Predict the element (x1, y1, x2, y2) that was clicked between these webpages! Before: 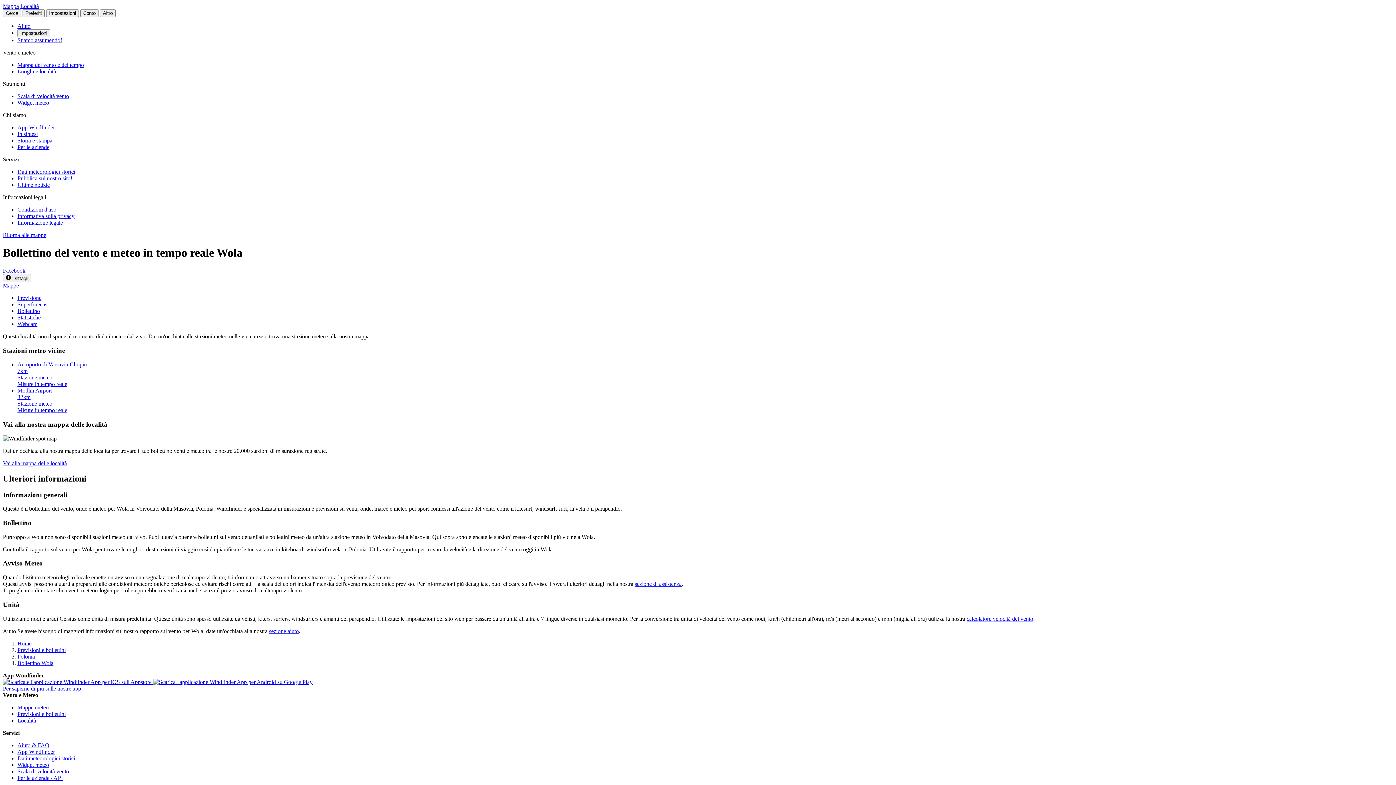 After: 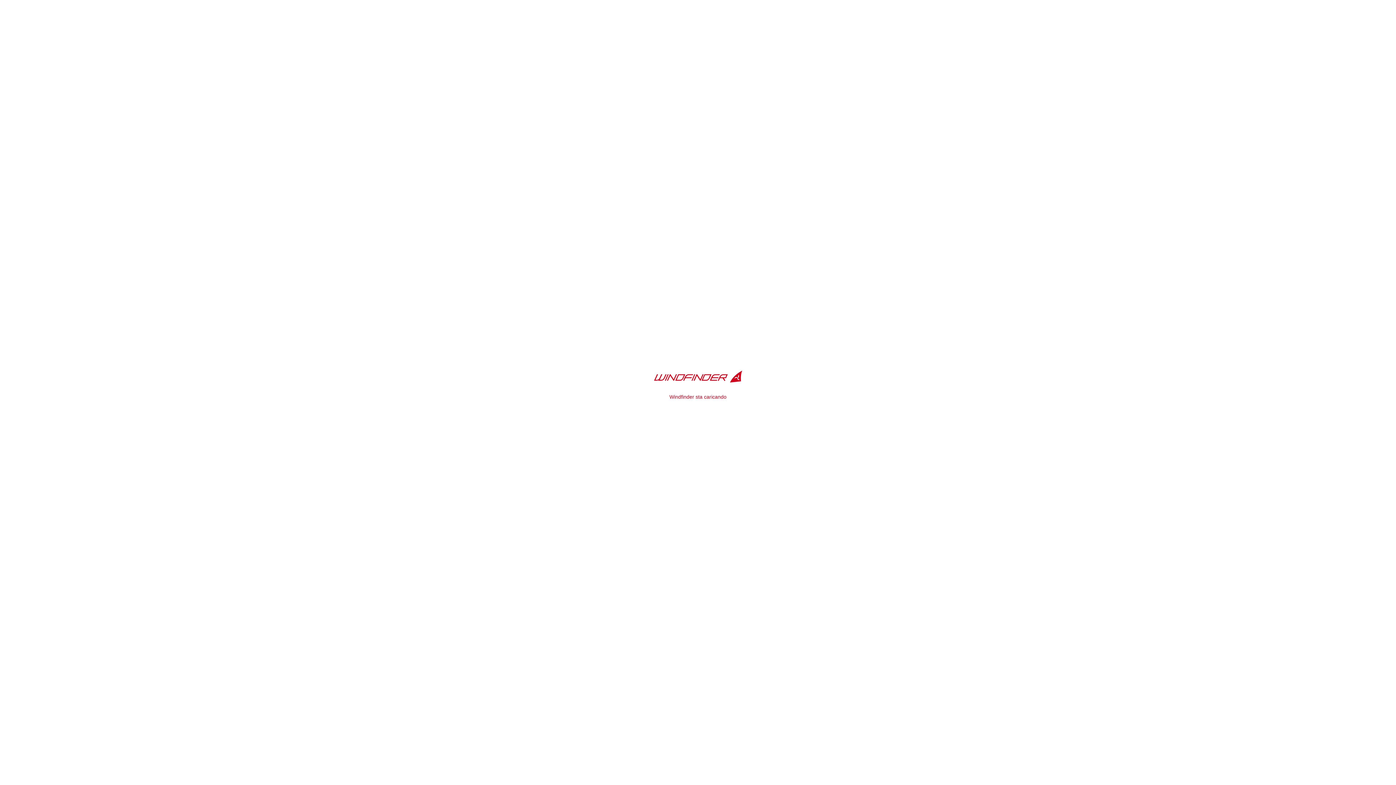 Action: label: Ritorna alle mappe bbox: (2, 232, 46, 238)